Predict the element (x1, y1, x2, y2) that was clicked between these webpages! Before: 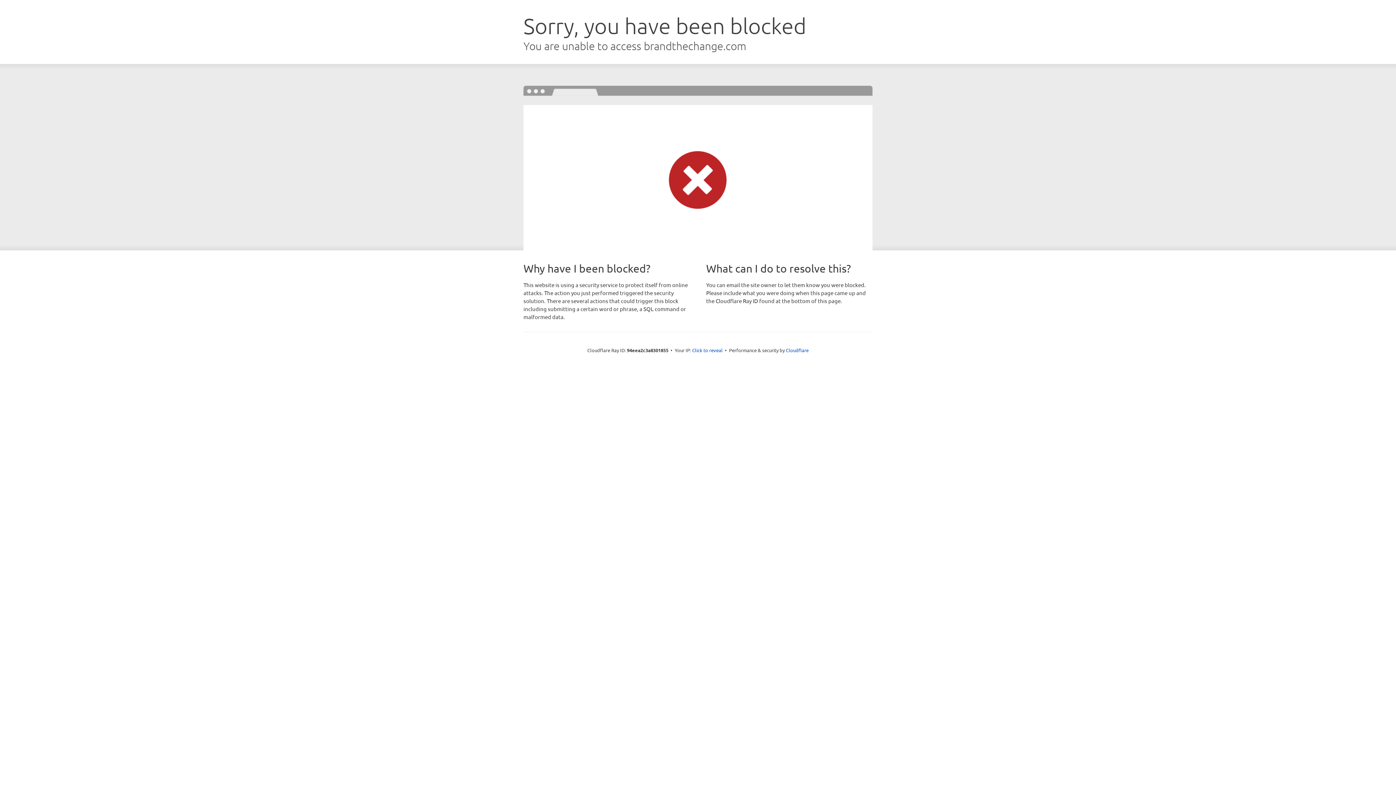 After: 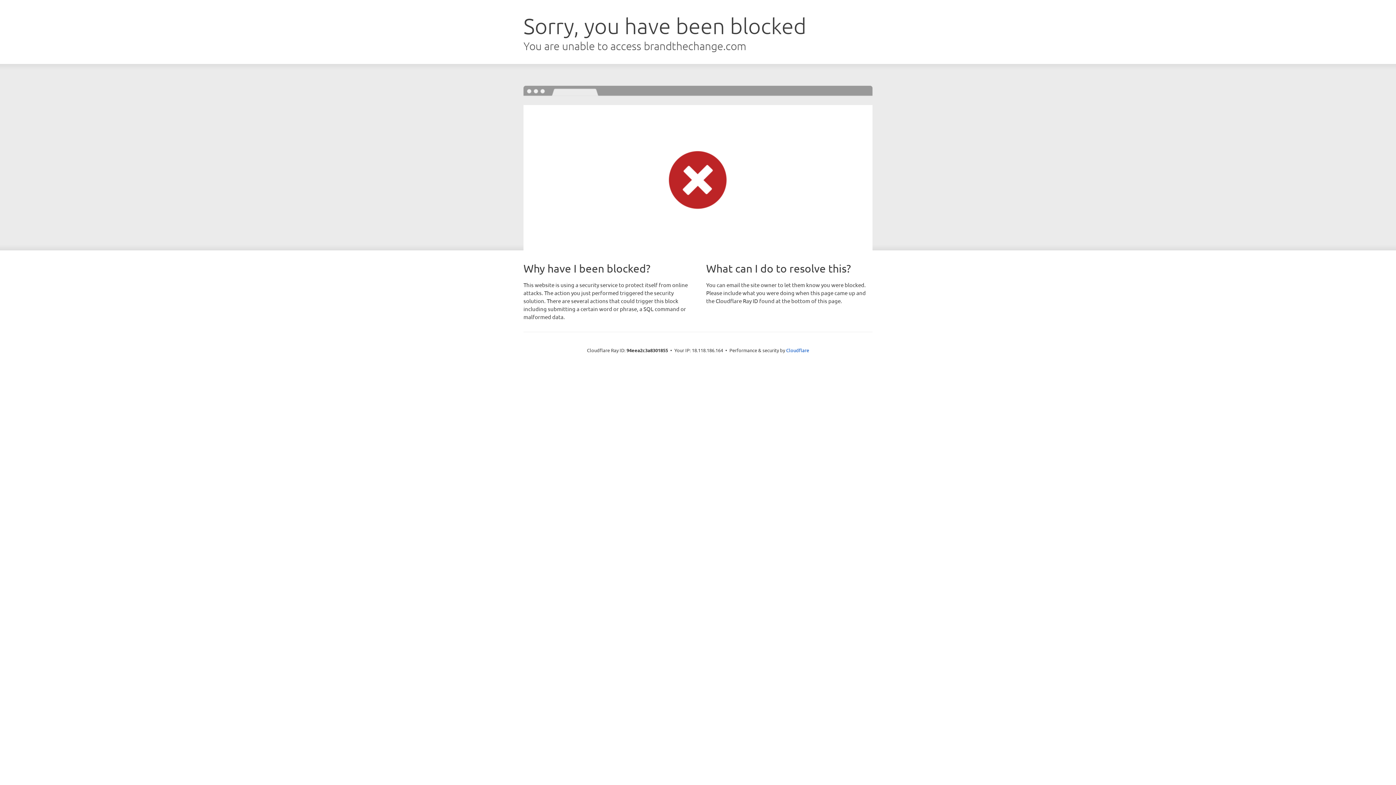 Action: bbox: (692, 346, 722, 353) label: Click to reveal